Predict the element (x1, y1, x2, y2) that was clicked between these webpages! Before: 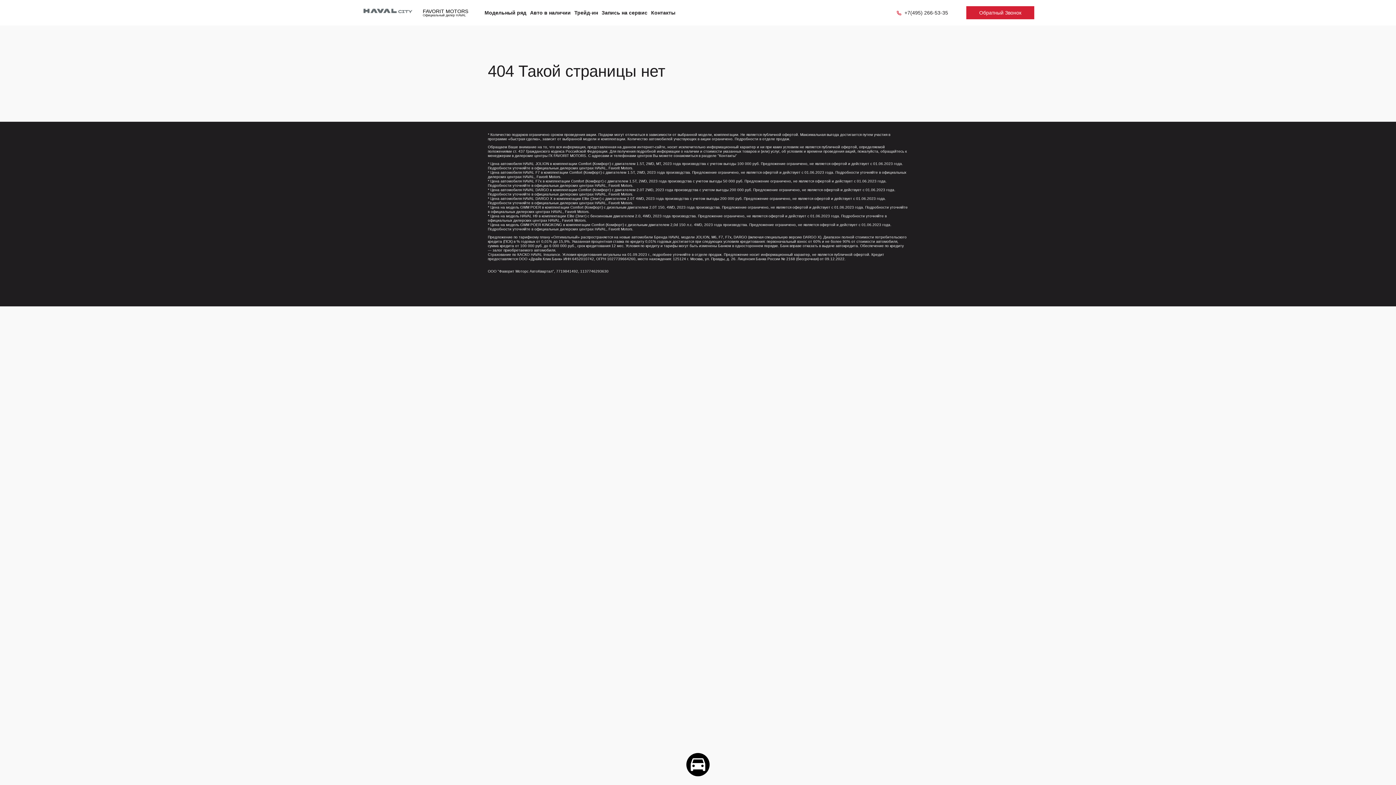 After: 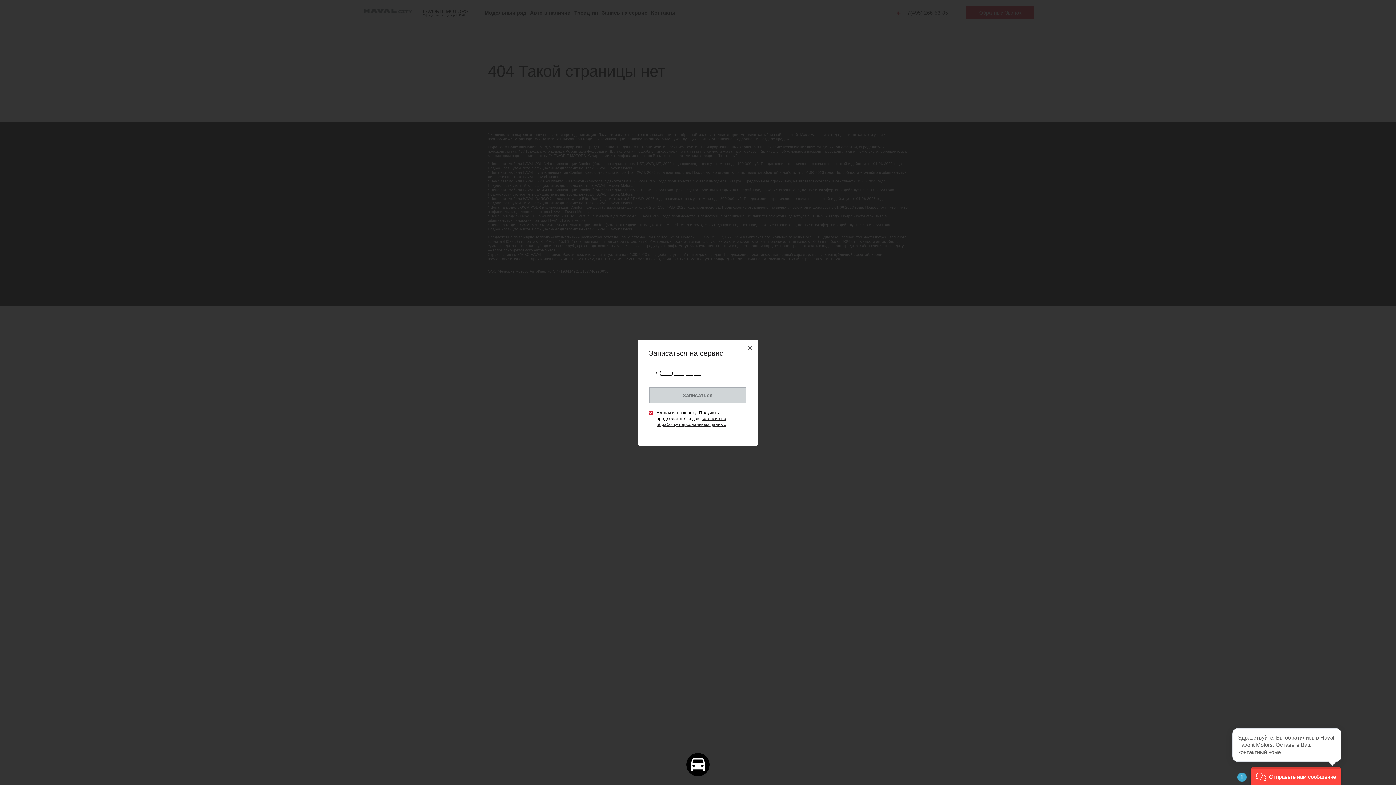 Action: bbox: (601, 9, 647, 15) label: Запись на сервис